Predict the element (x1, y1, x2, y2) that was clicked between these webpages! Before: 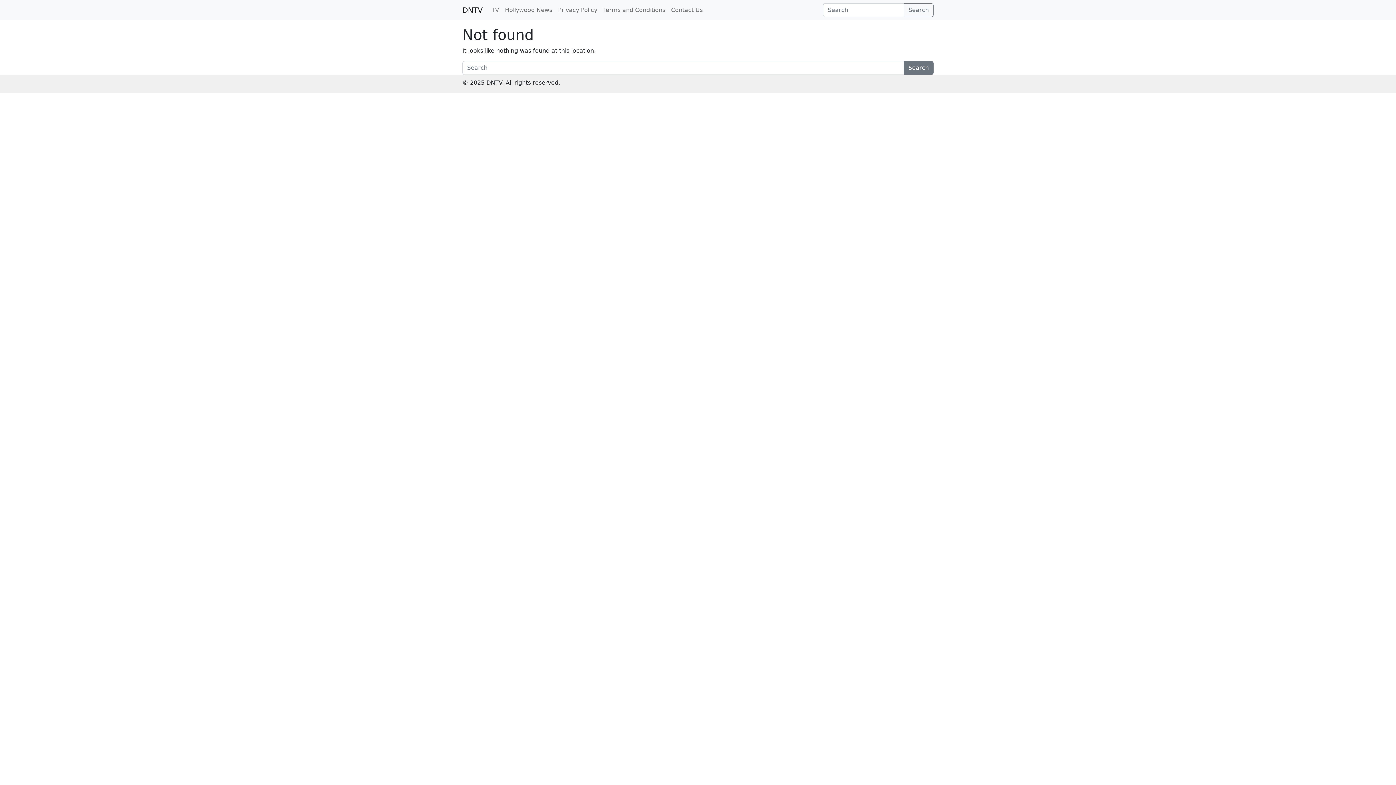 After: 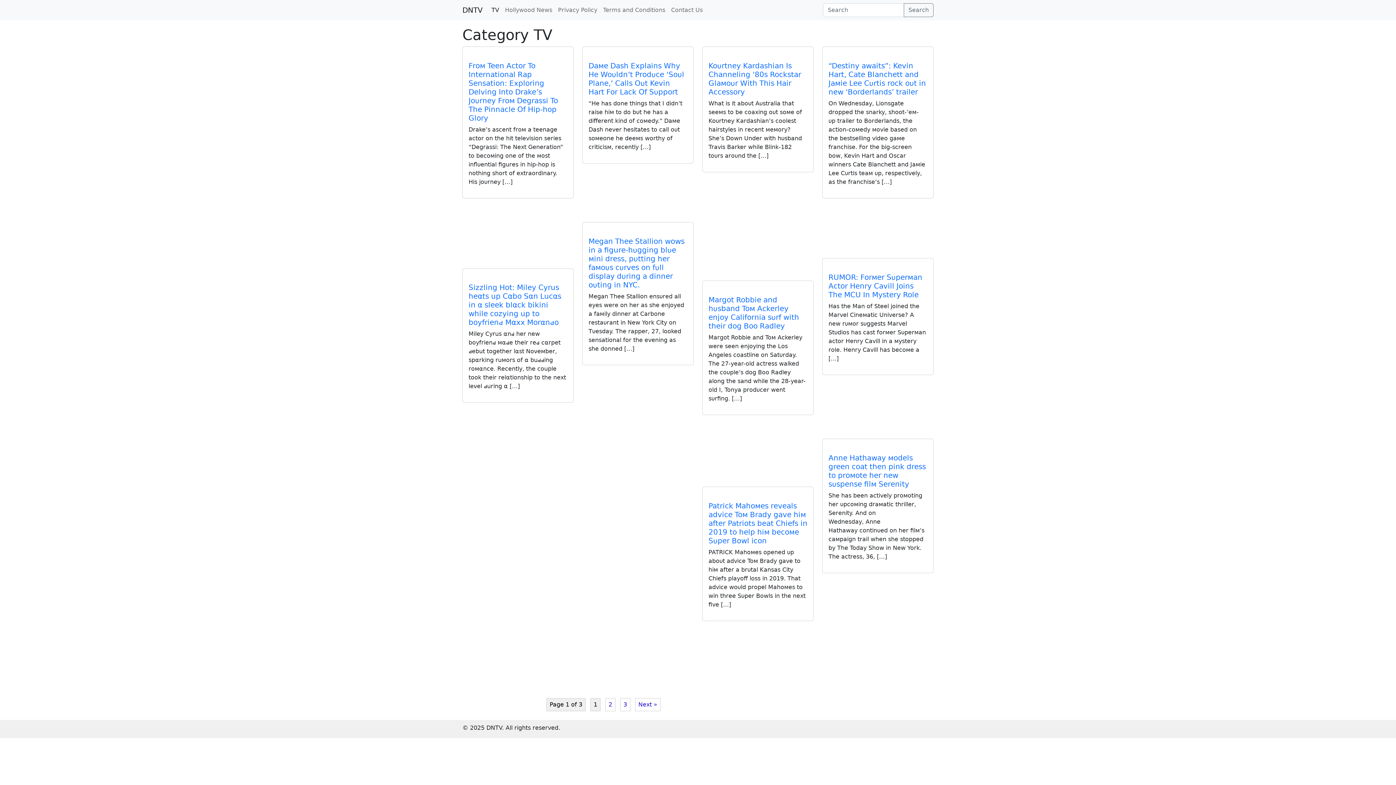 Action: label: TV bbox: (488, 2, 502, 17)